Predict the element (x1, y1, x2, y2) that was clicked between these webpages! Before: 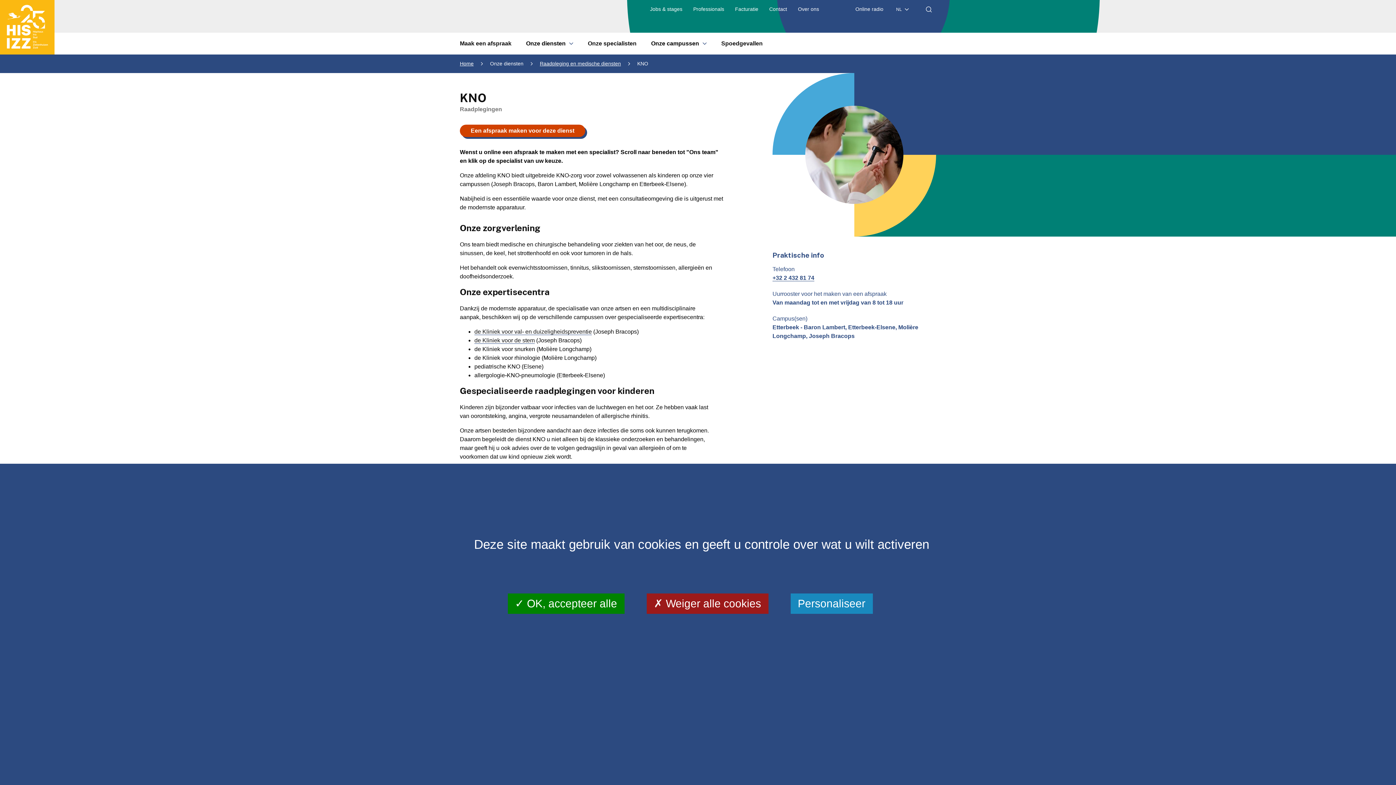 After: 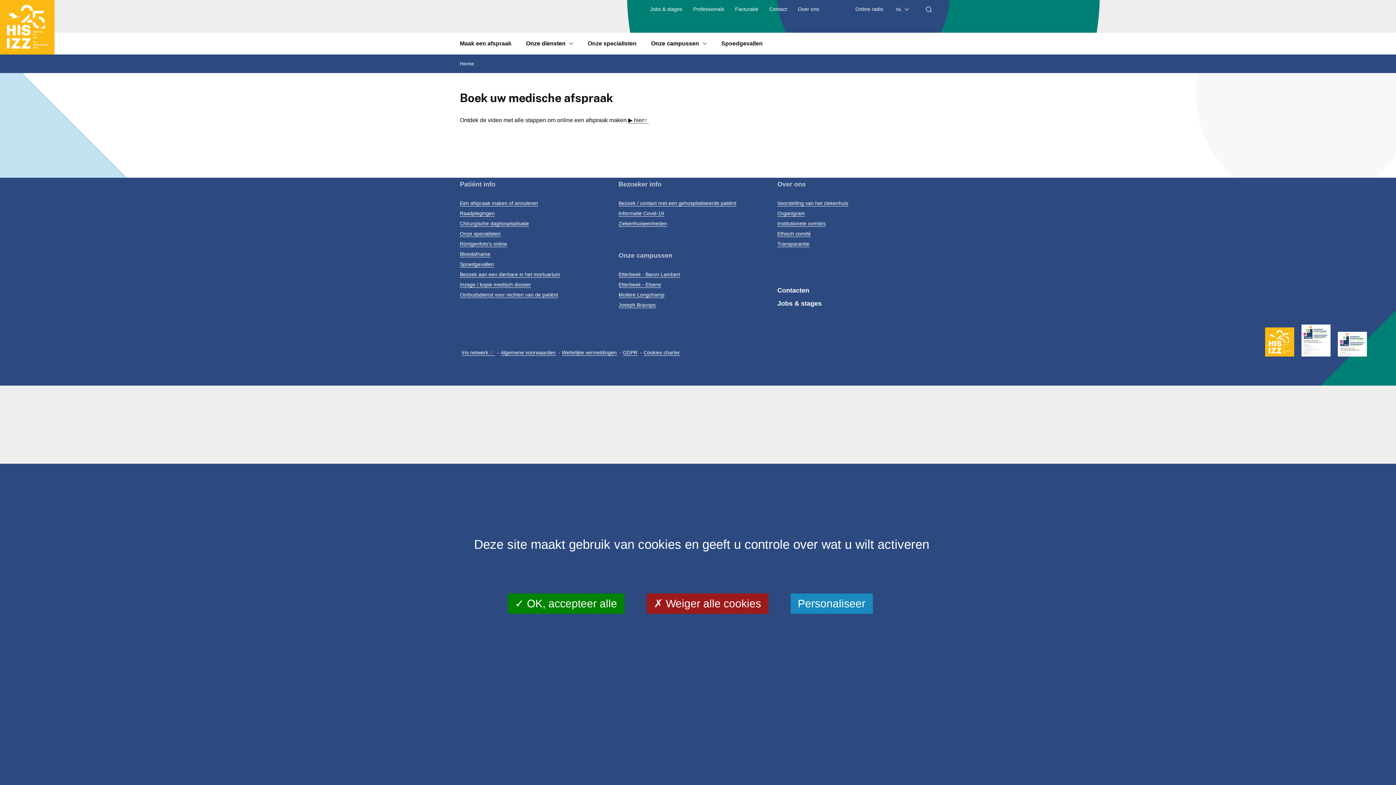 Action: bbox: (460, 124, 585, 137) label: Een afspraak maken voor deze dienst